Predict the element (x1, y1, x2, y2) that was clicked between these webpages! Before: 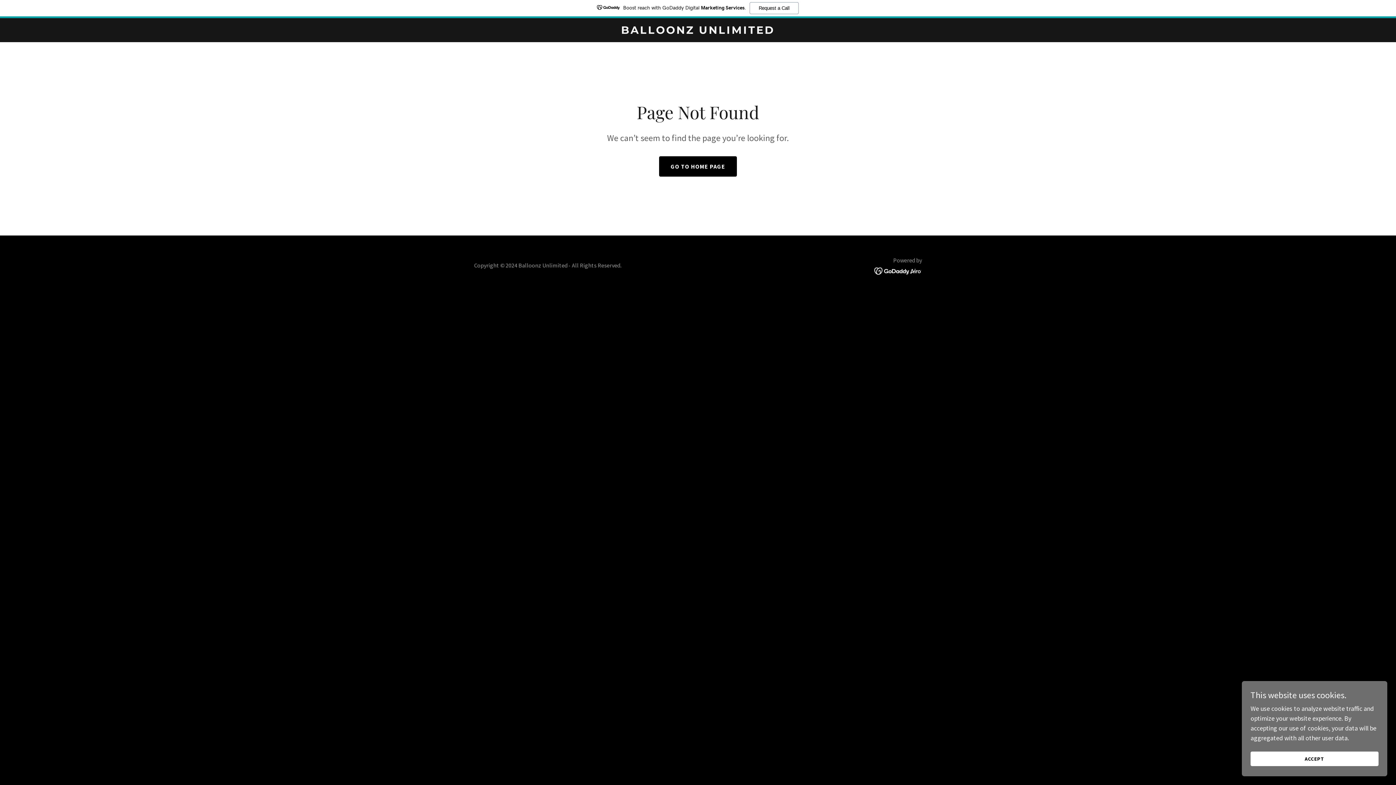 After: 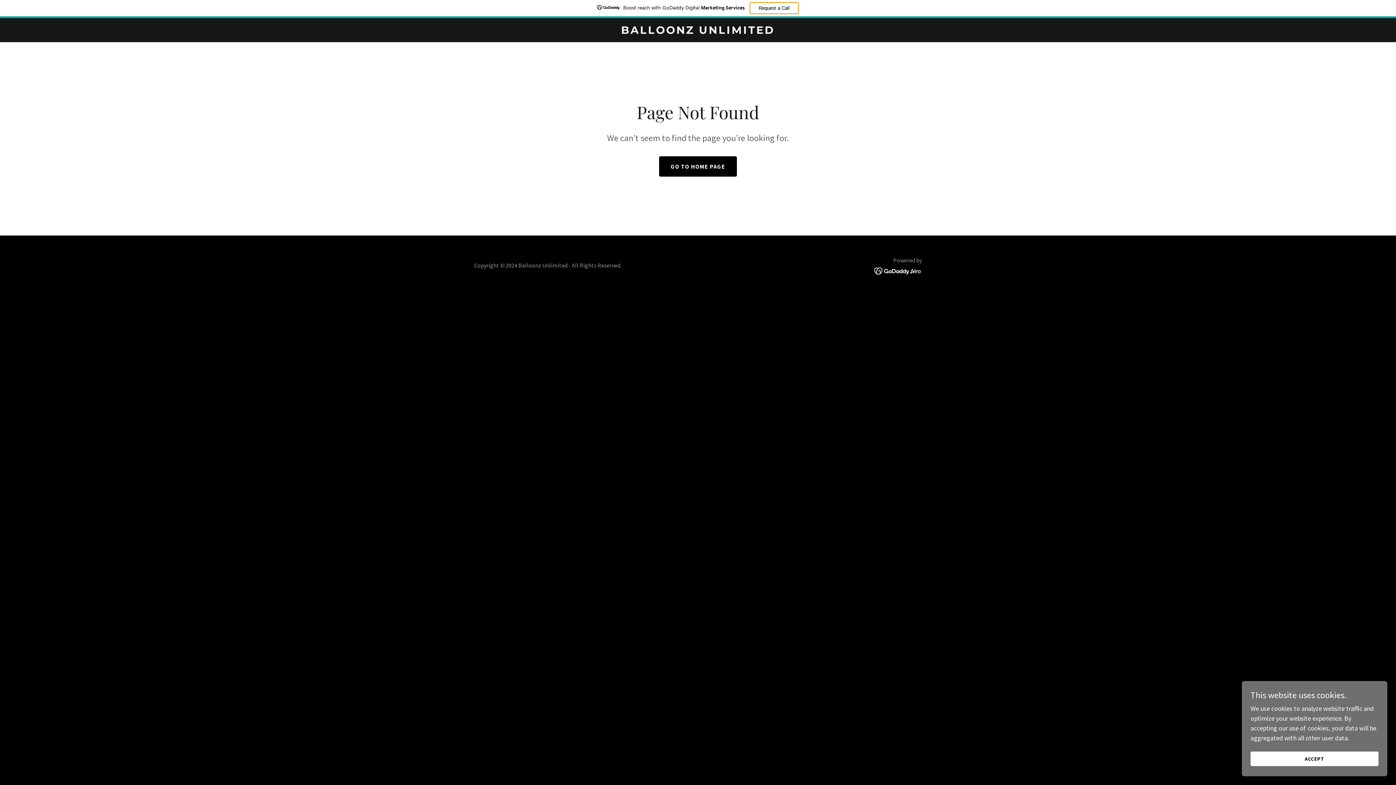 Action: label: Request a Call bbox: (749, 2, 798, 14)